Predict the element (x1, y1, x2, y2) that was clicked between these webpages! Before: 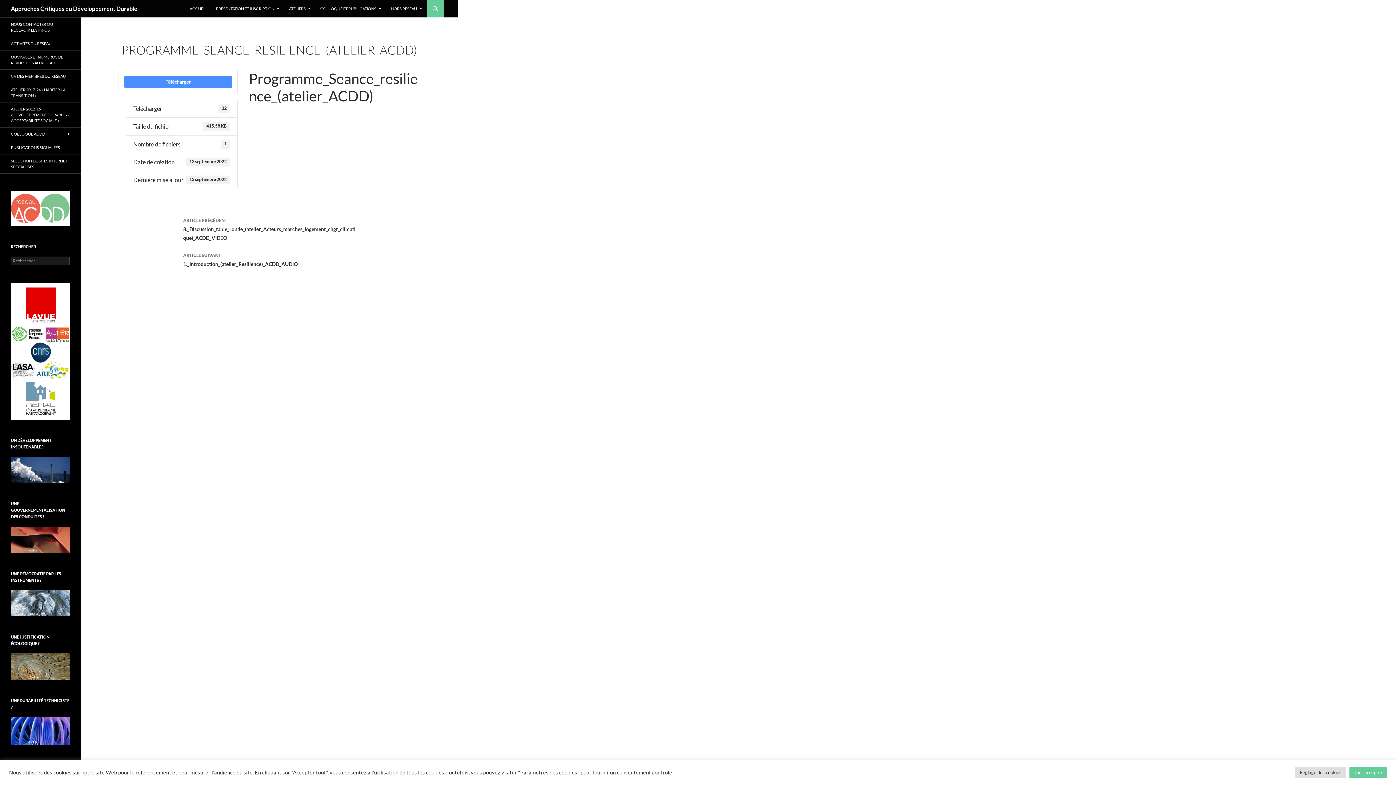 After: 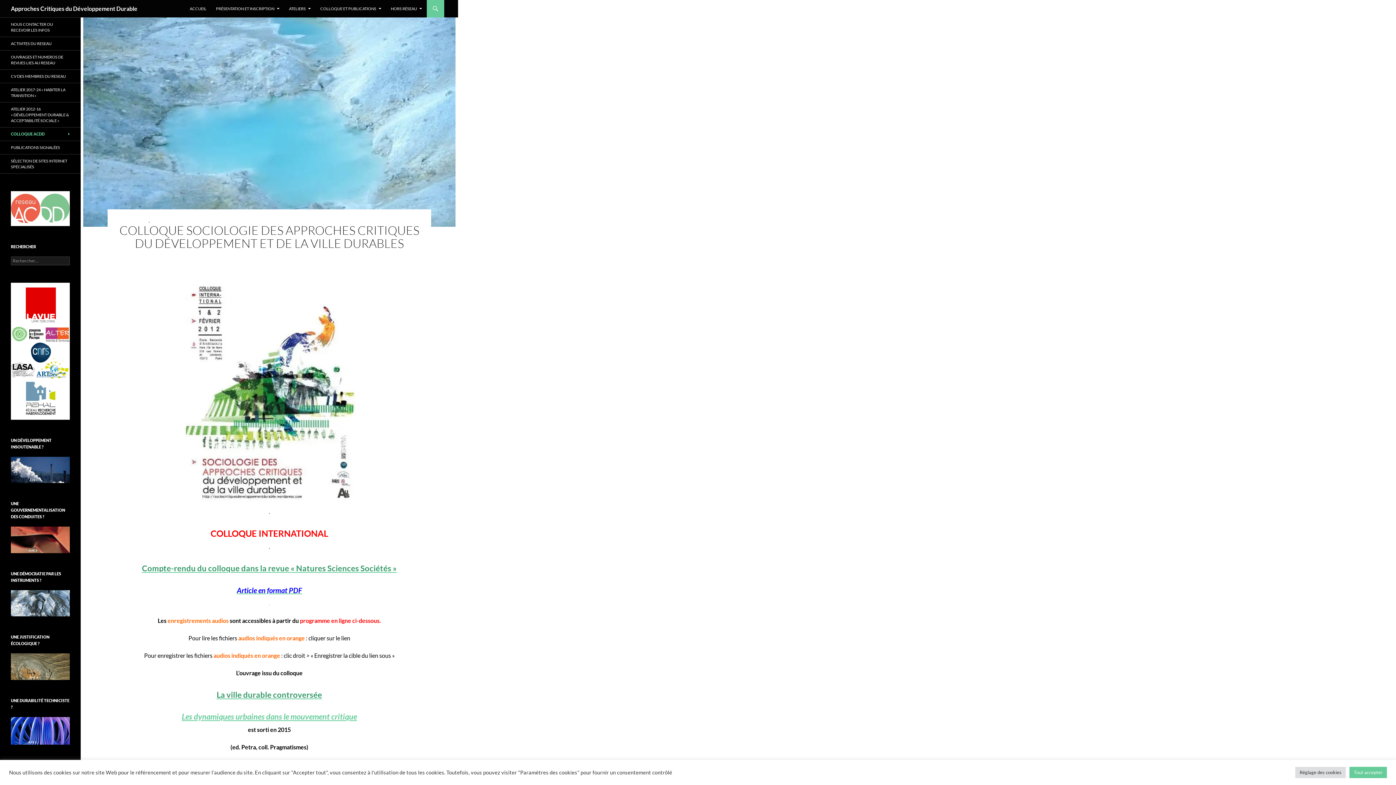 Action: bbox: (0, 127, 80, 140) label: COLLOQUE ACDD